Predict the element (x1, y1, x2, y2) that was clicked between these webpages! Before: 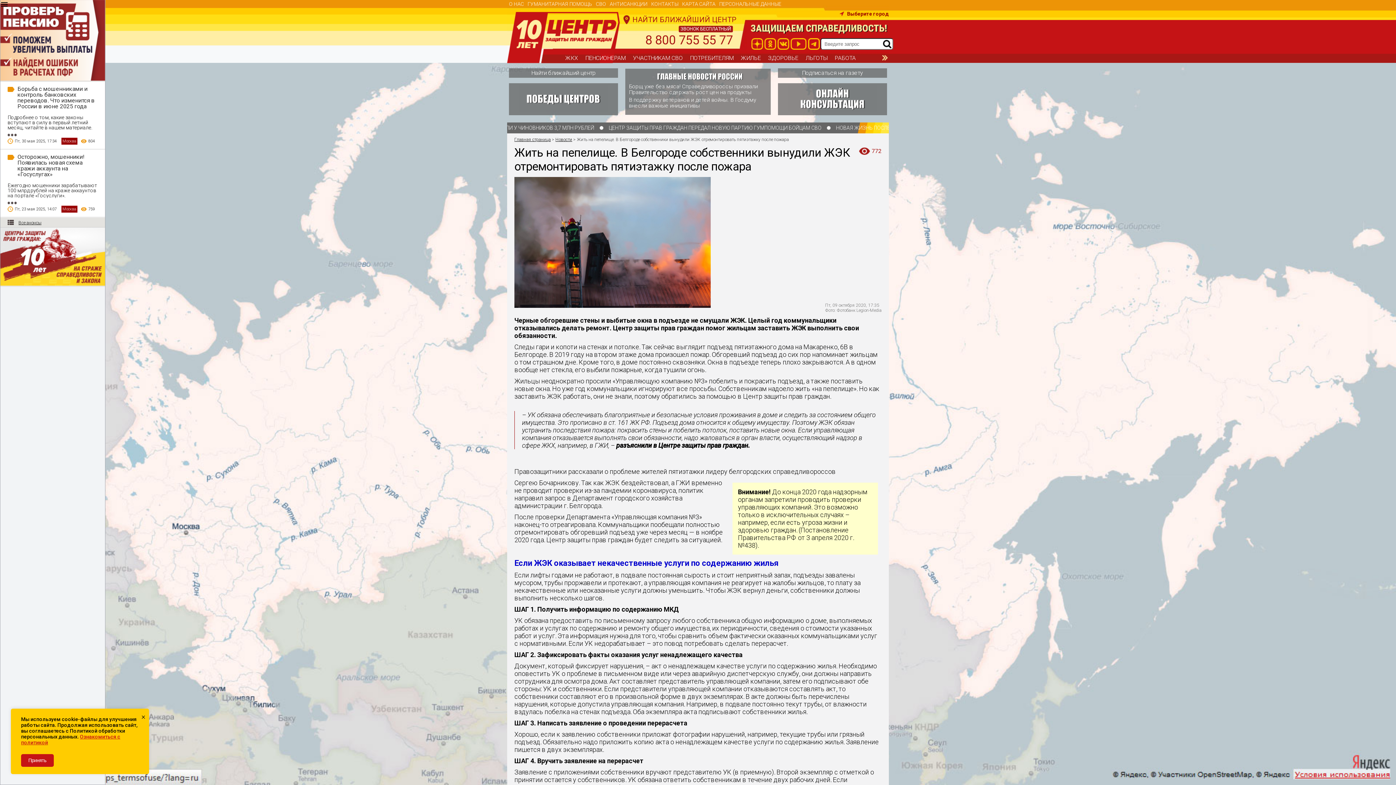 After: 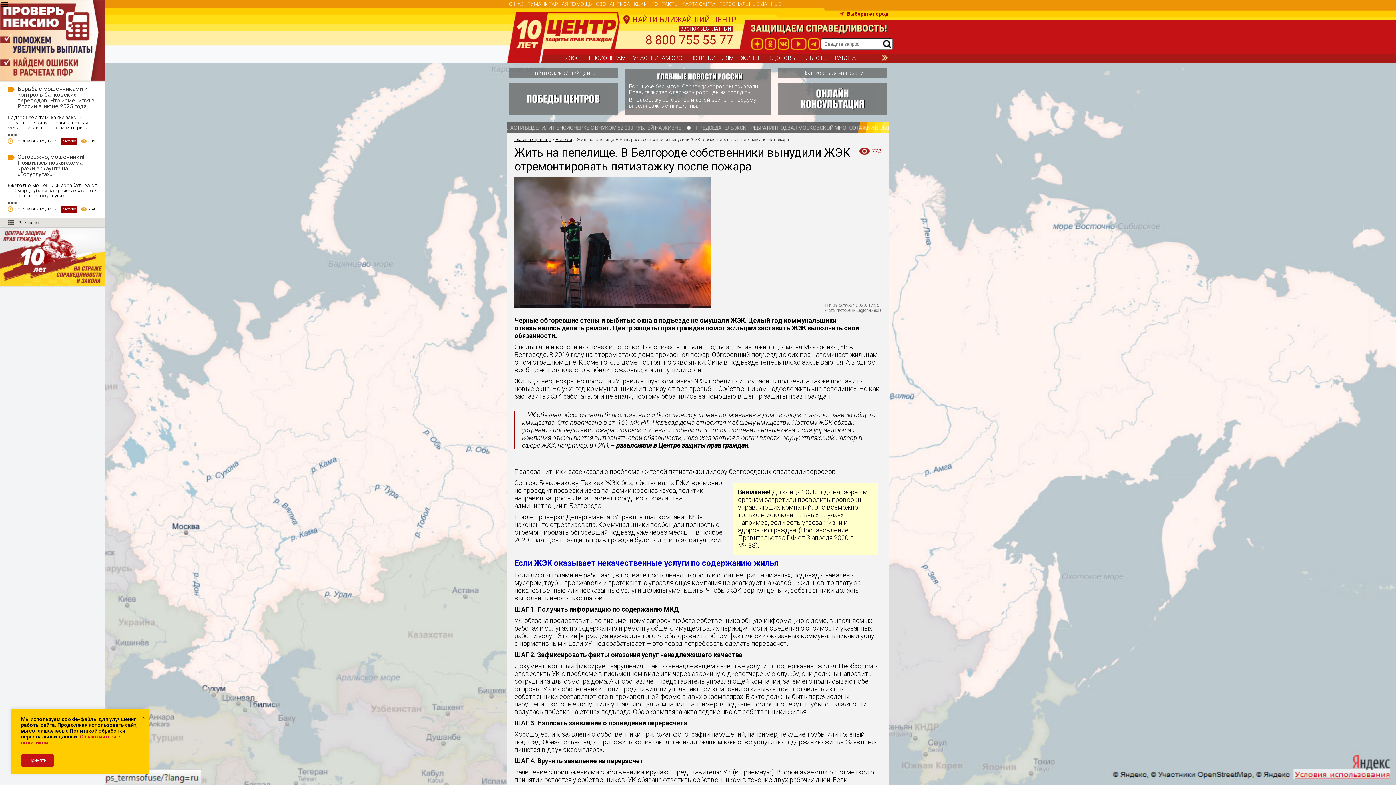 Action: bbox: (790, 38, 806, 50)